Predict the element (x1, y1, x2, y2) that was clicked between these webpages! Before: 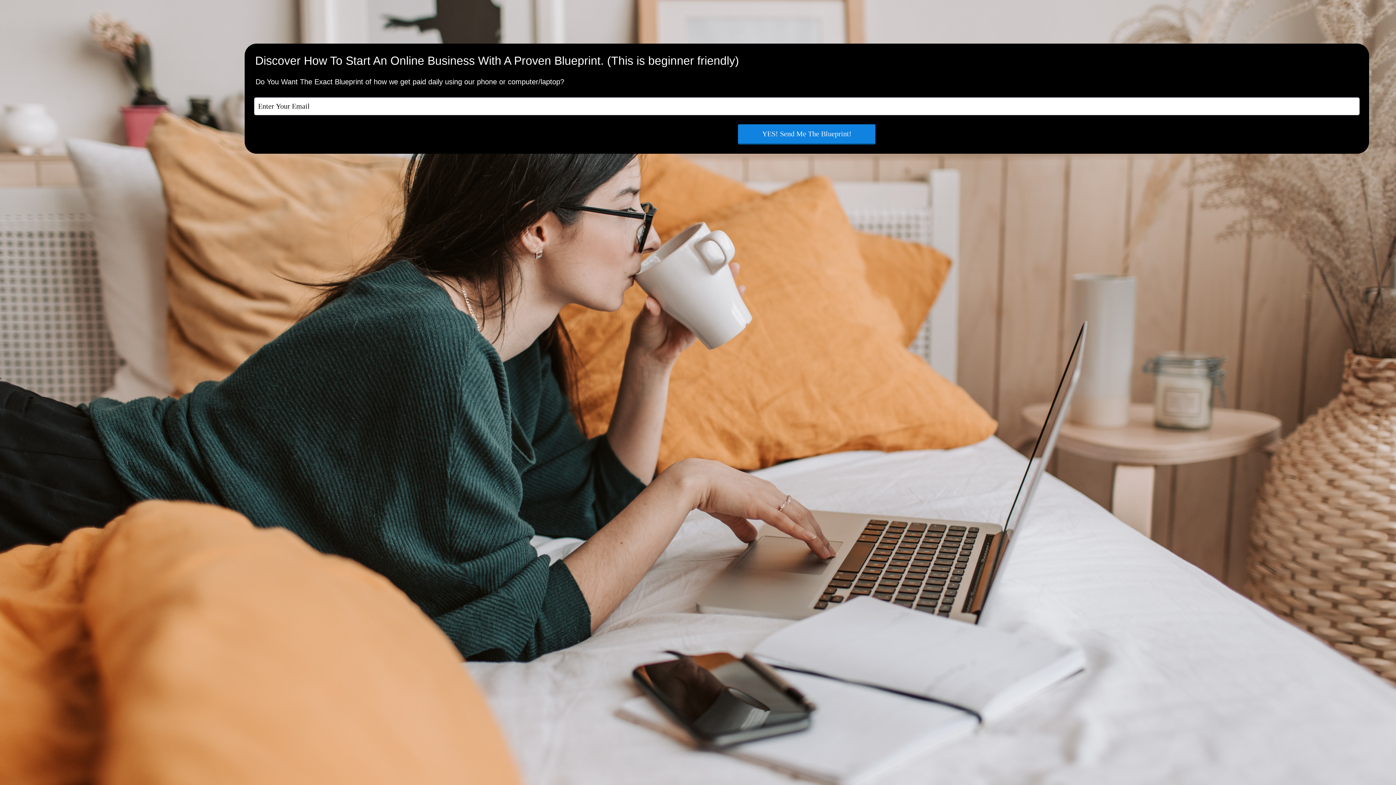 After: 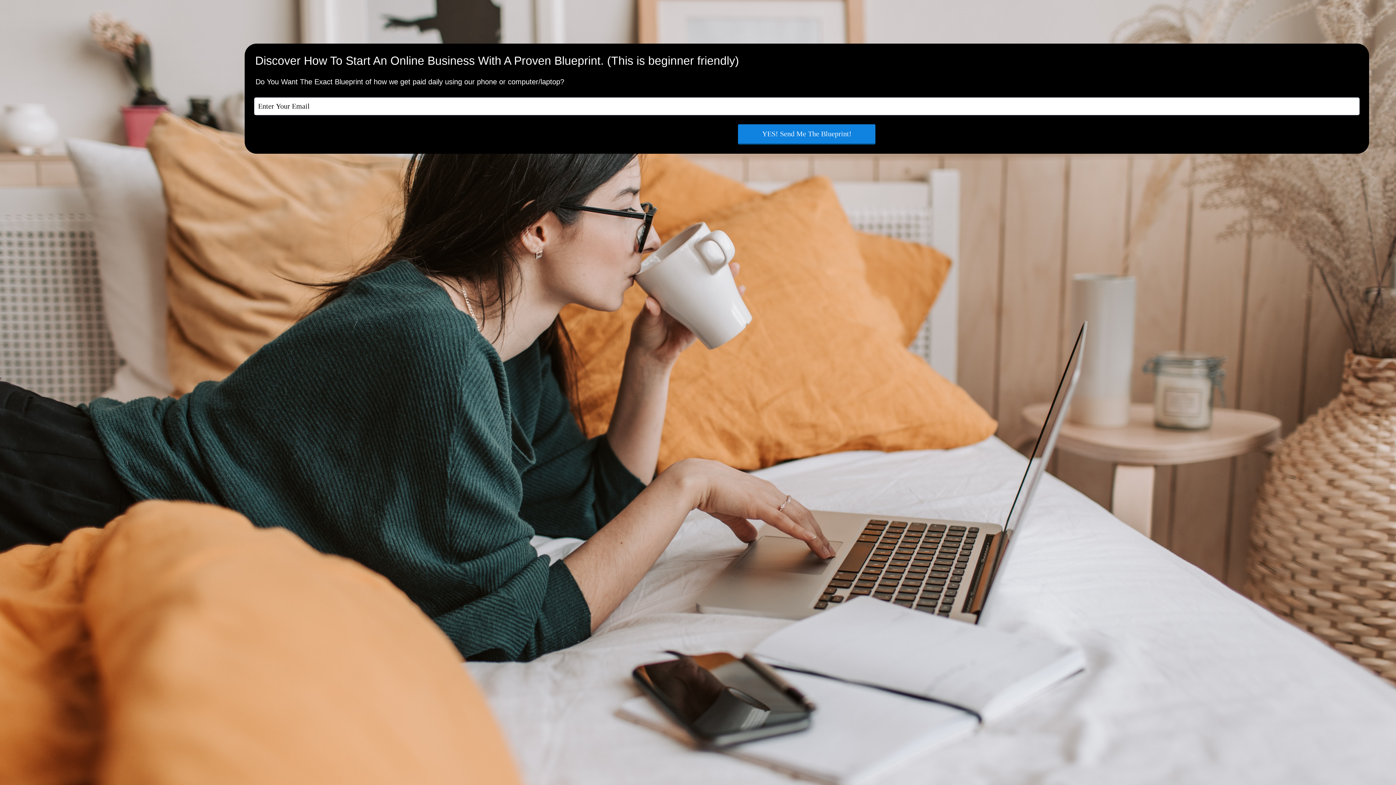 Action: label: YES! Send Me The Blueprint! bbox: (738, 124, 875, 144)